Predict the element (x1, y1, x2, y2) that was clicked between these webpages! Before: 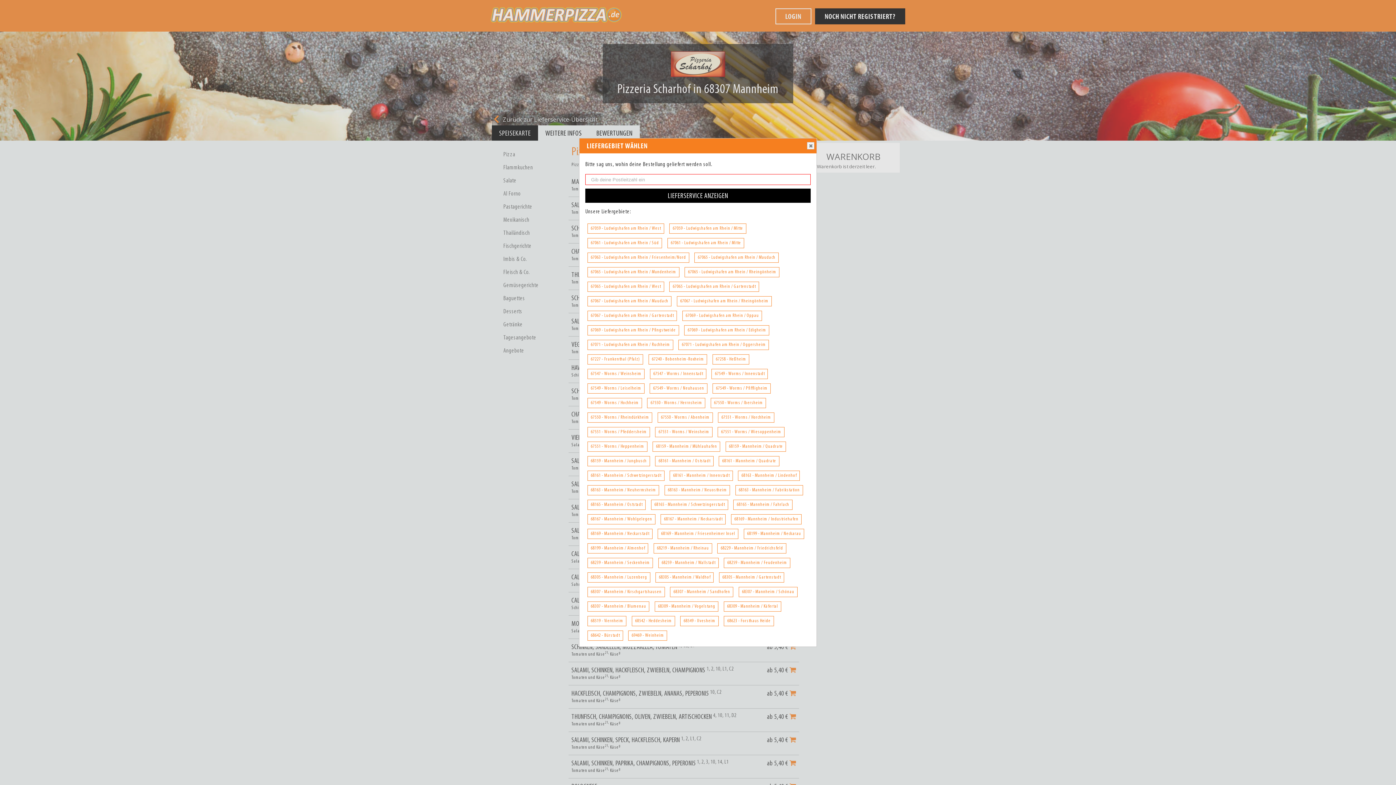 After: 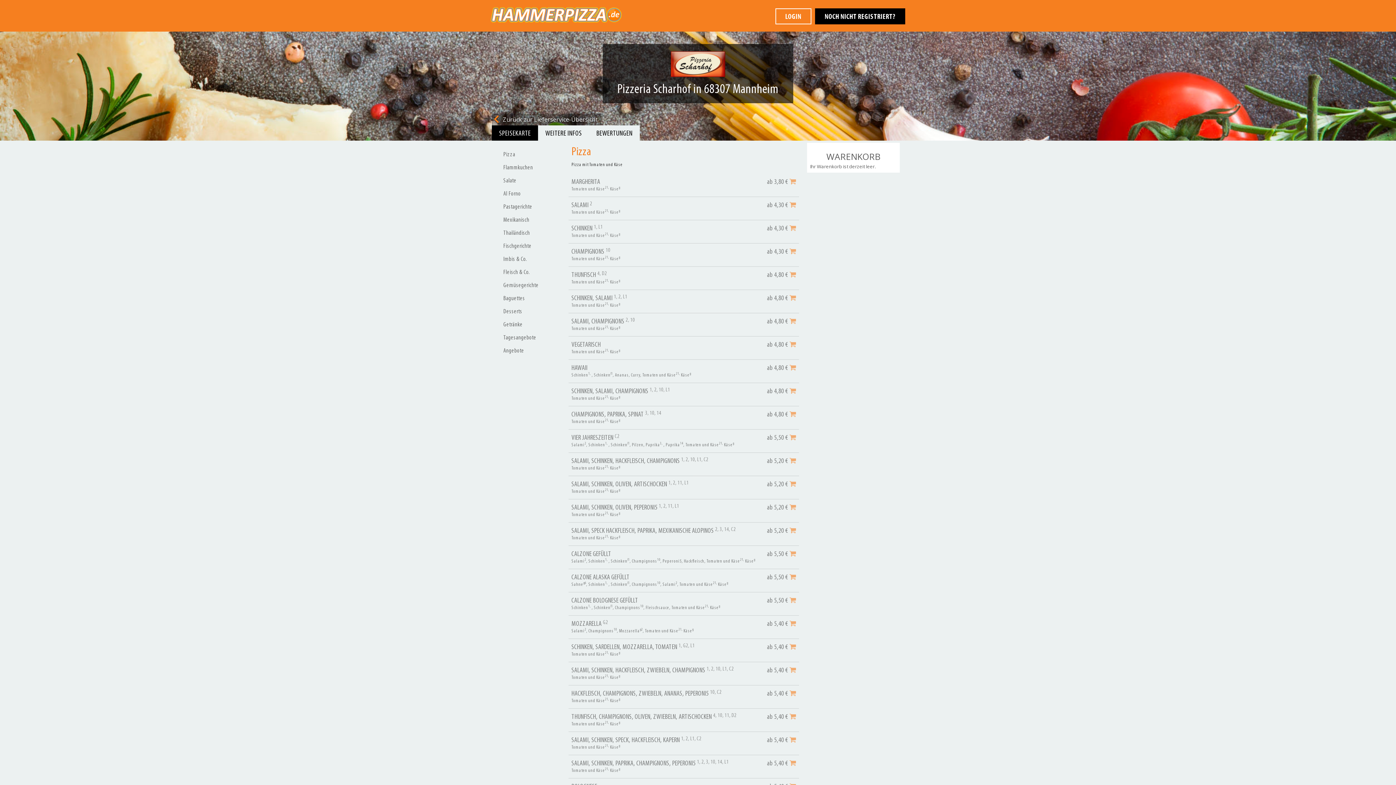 Action: bbox: (585, 188, 810, 203) label: LIEFERSERVICE ANZEIGEN